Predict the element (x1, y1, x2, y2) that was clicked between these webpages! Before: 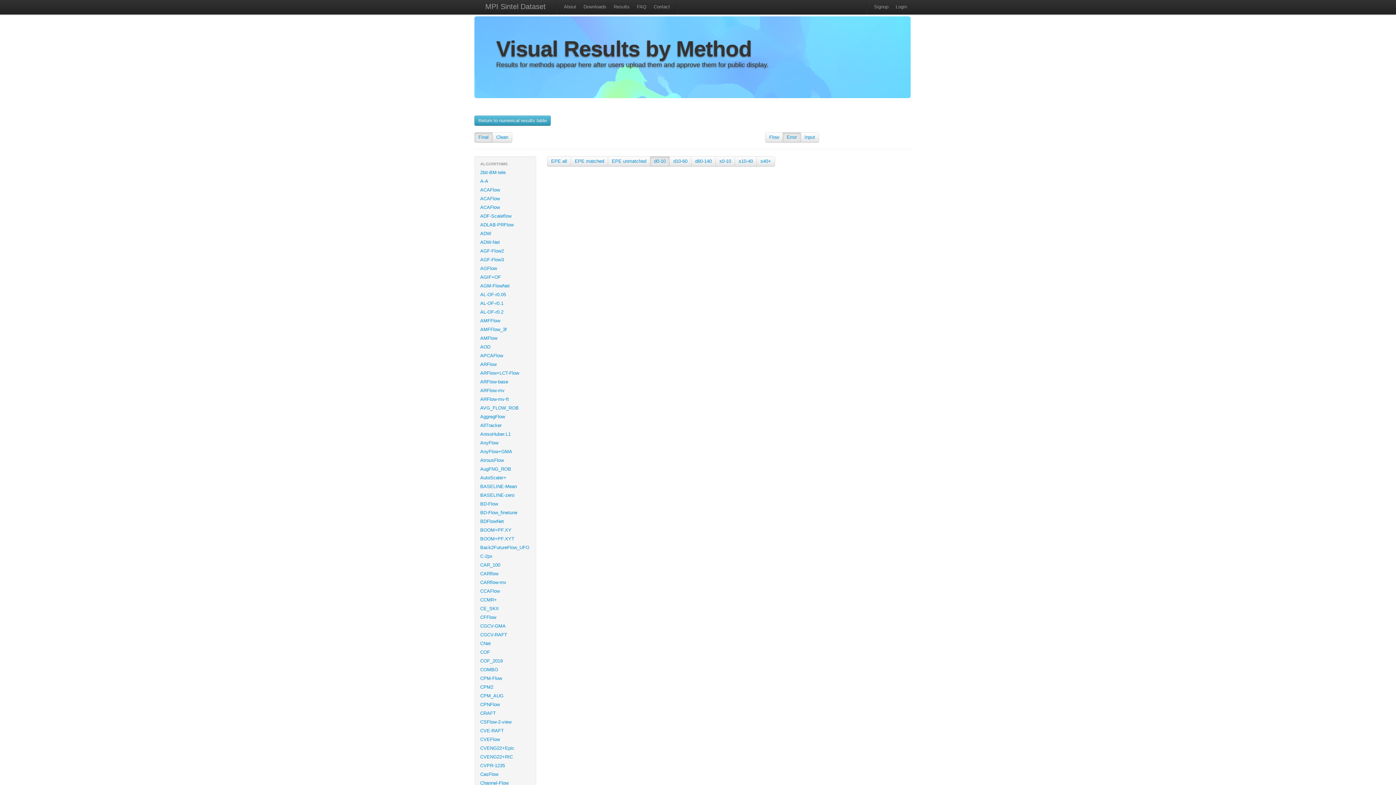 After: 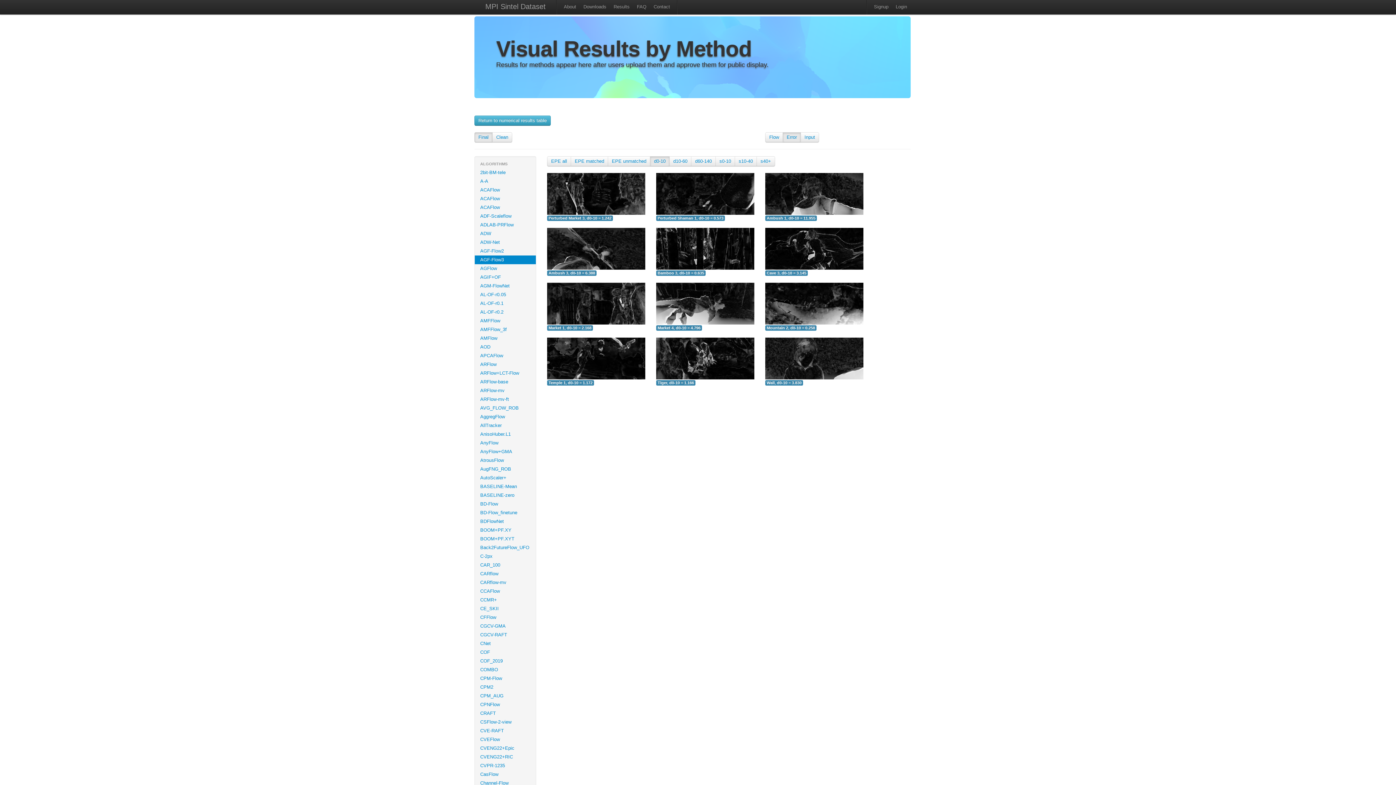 Action: label: AGF-Flow3 bbox: (474, 255, 536, 264)